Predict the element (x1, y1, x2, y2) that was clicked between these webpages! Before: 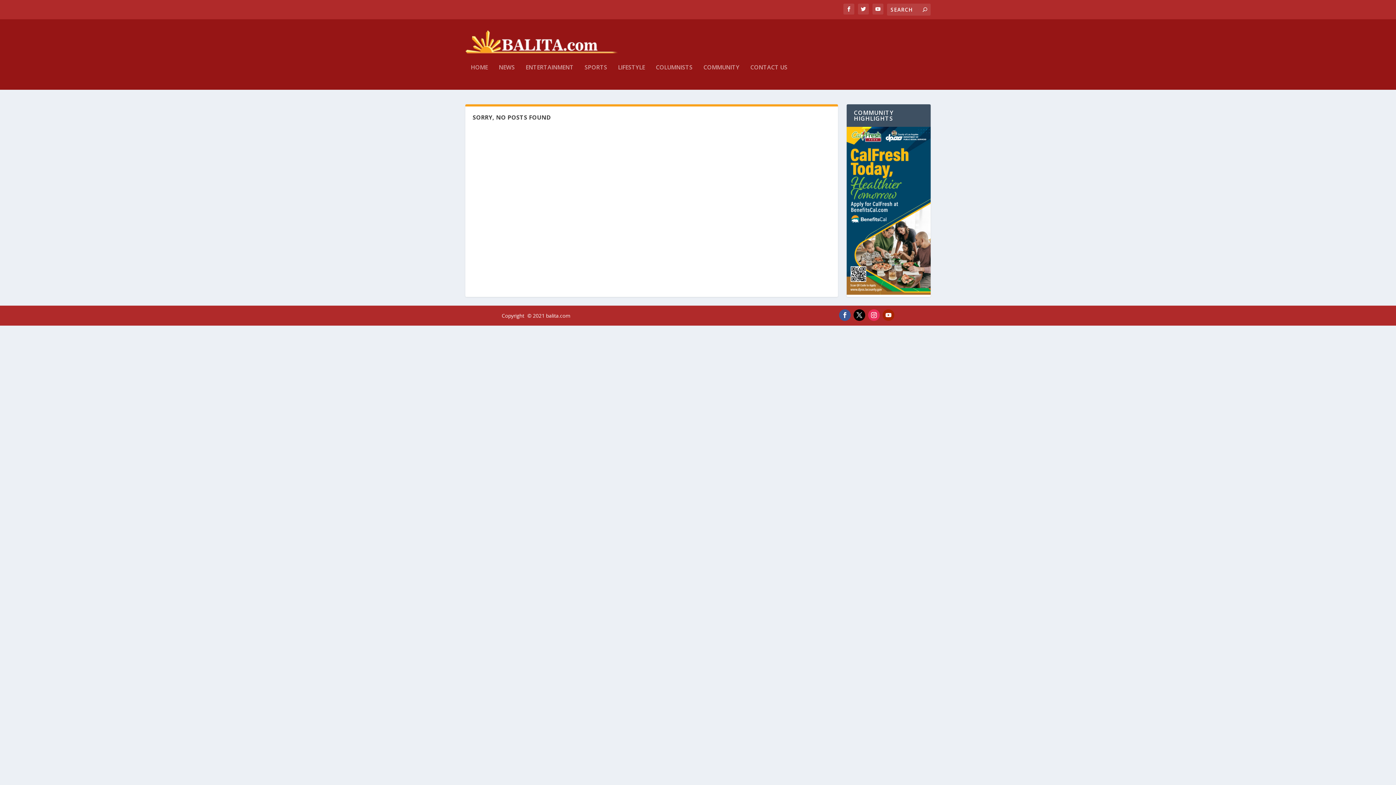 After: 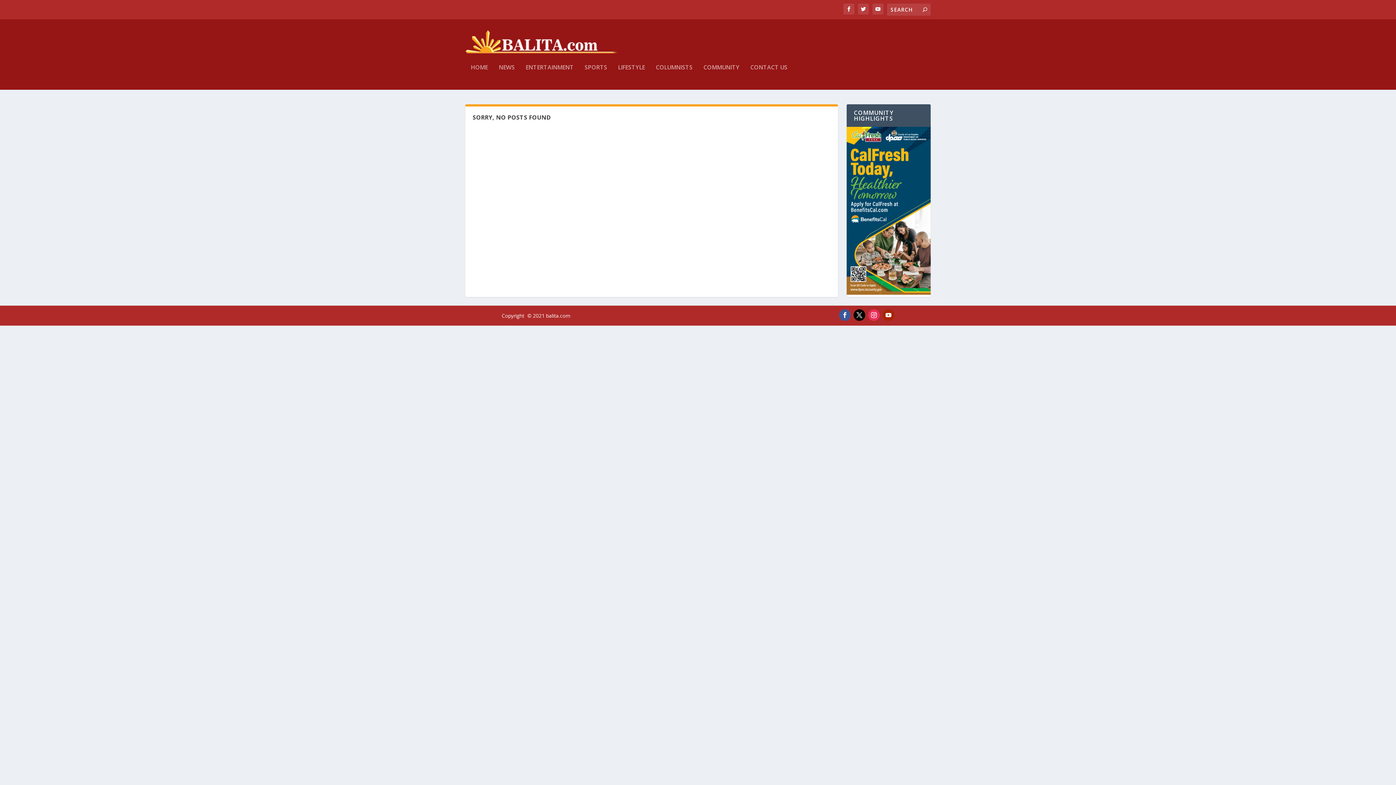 Action: bbox: (868, 309, 879, 321)